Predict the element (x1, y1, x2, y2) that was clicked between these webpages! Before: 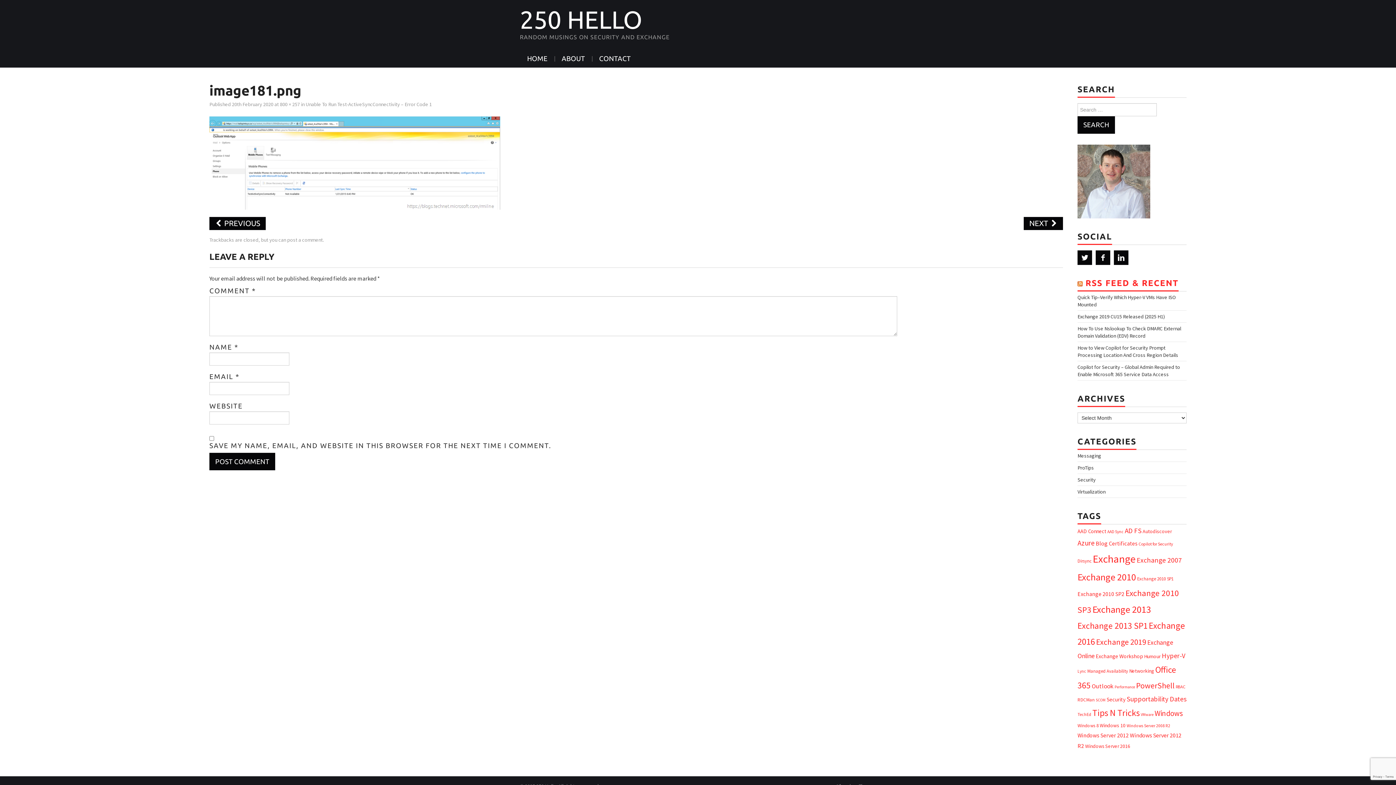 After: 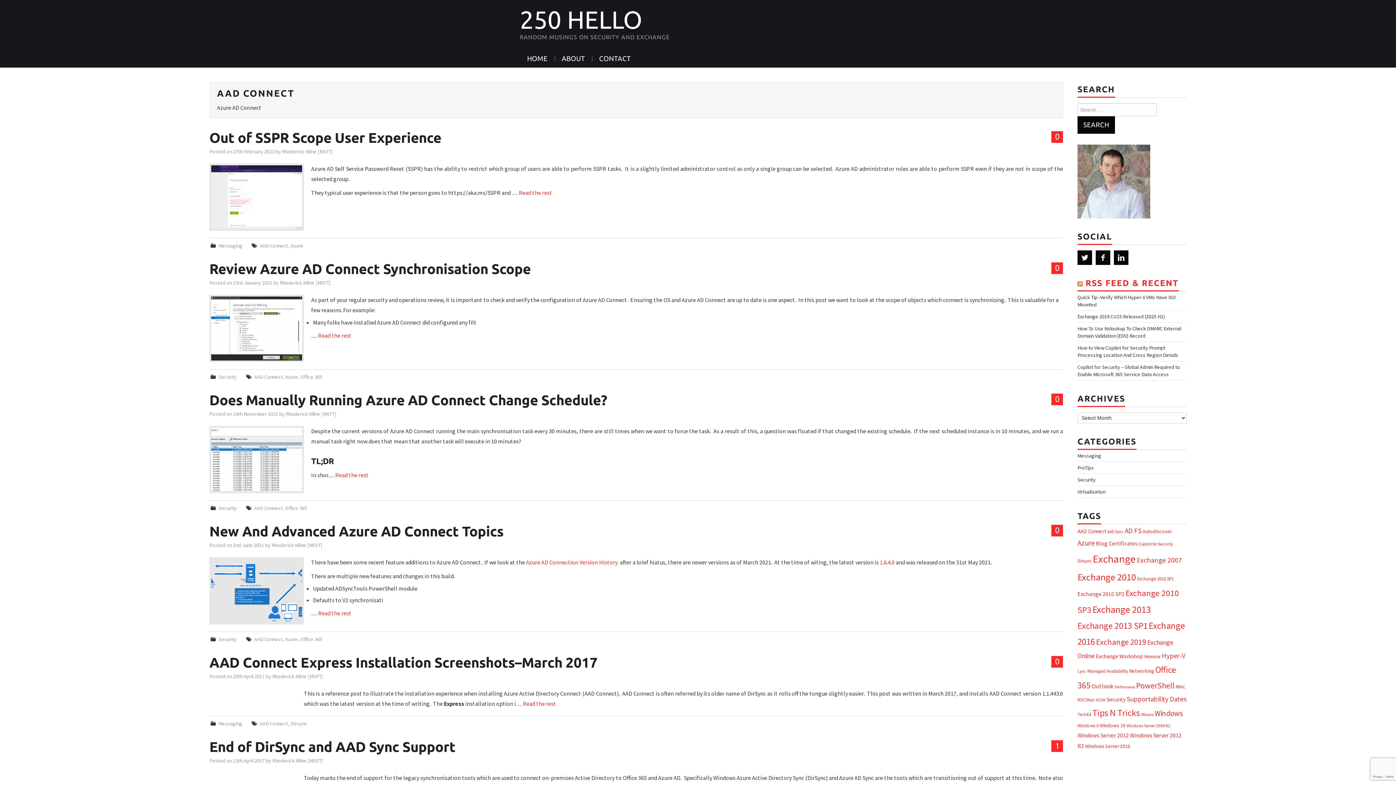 Action: bbox: (1077, 528, 1106, 534) label: AAD Connect (11 items)